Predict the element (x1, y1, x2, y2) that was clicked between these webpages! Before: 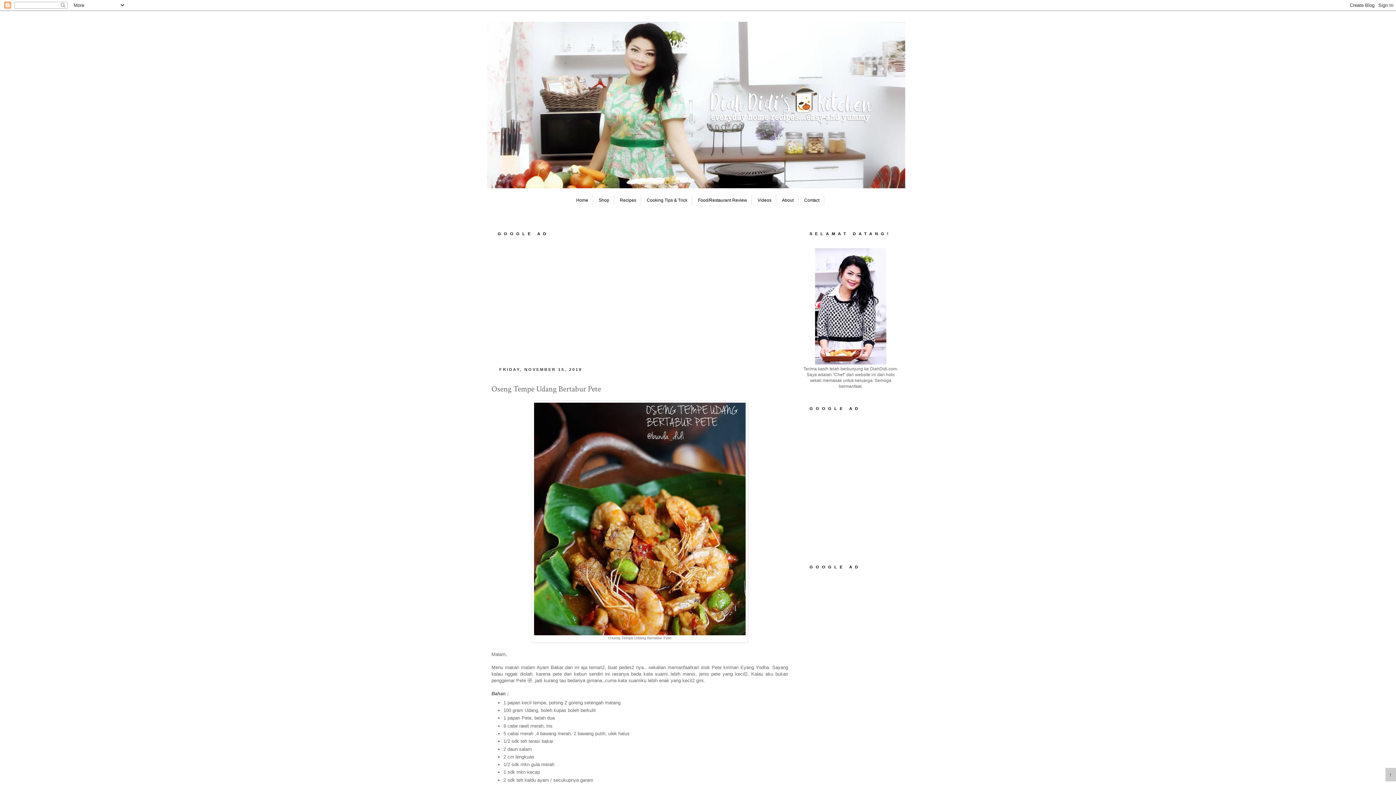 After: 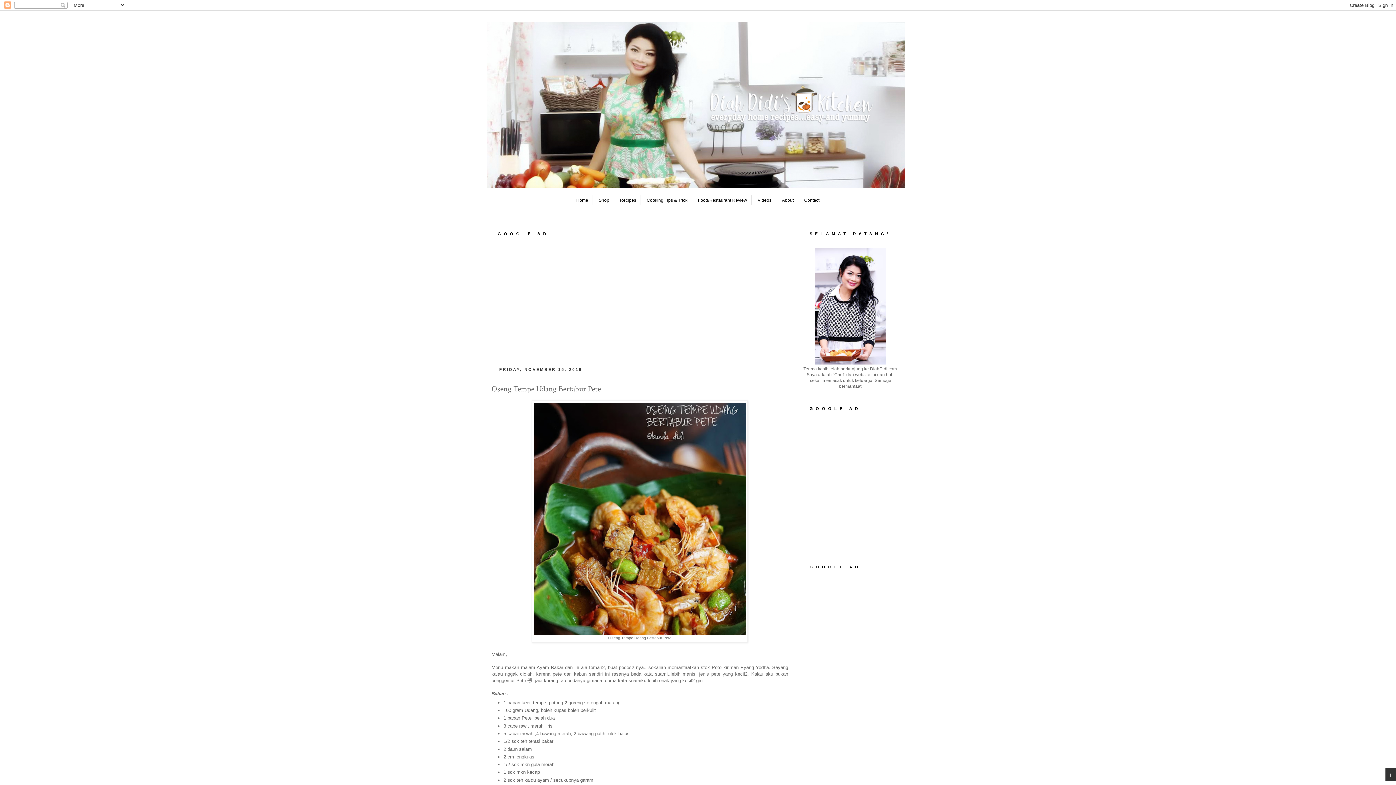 Action: bbox: (1385, 768, 1396, 781) label: ↑